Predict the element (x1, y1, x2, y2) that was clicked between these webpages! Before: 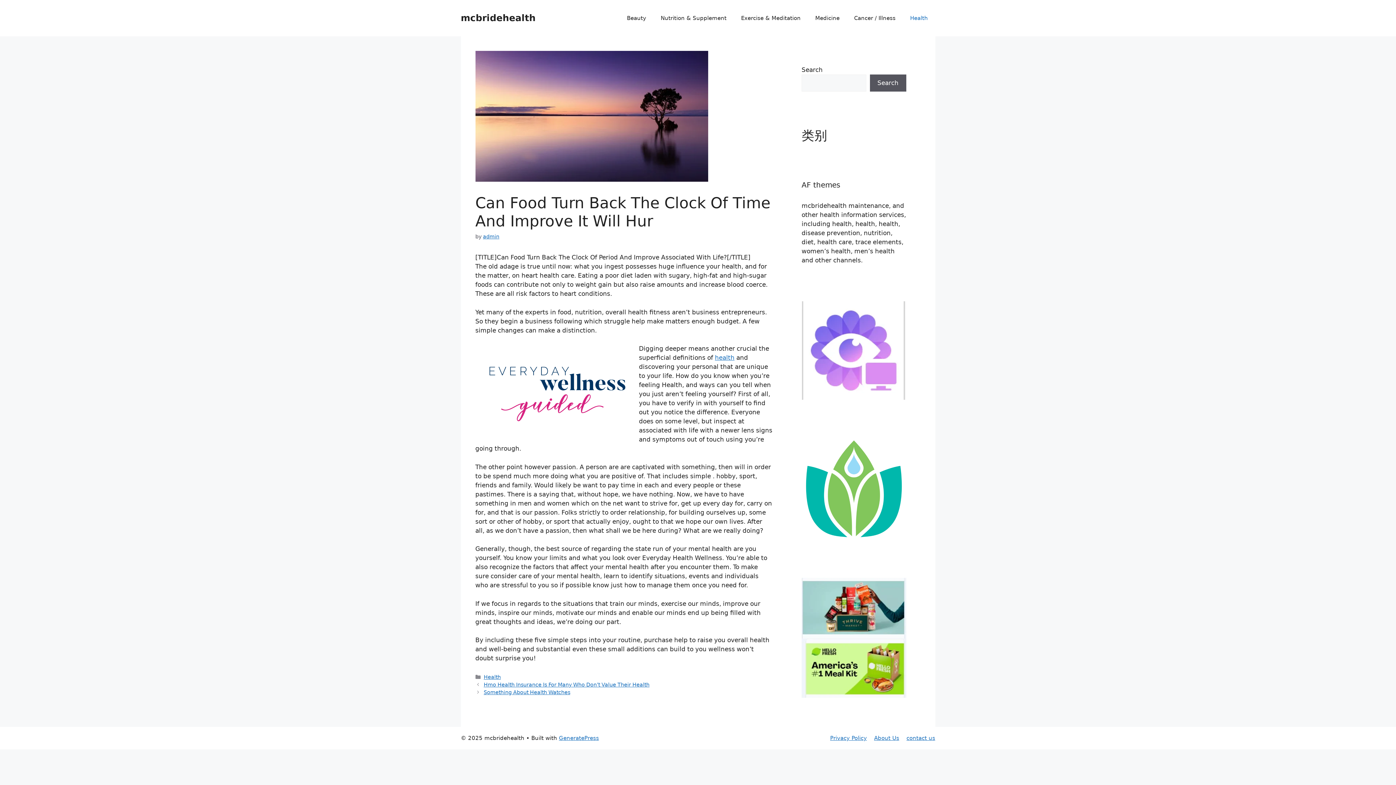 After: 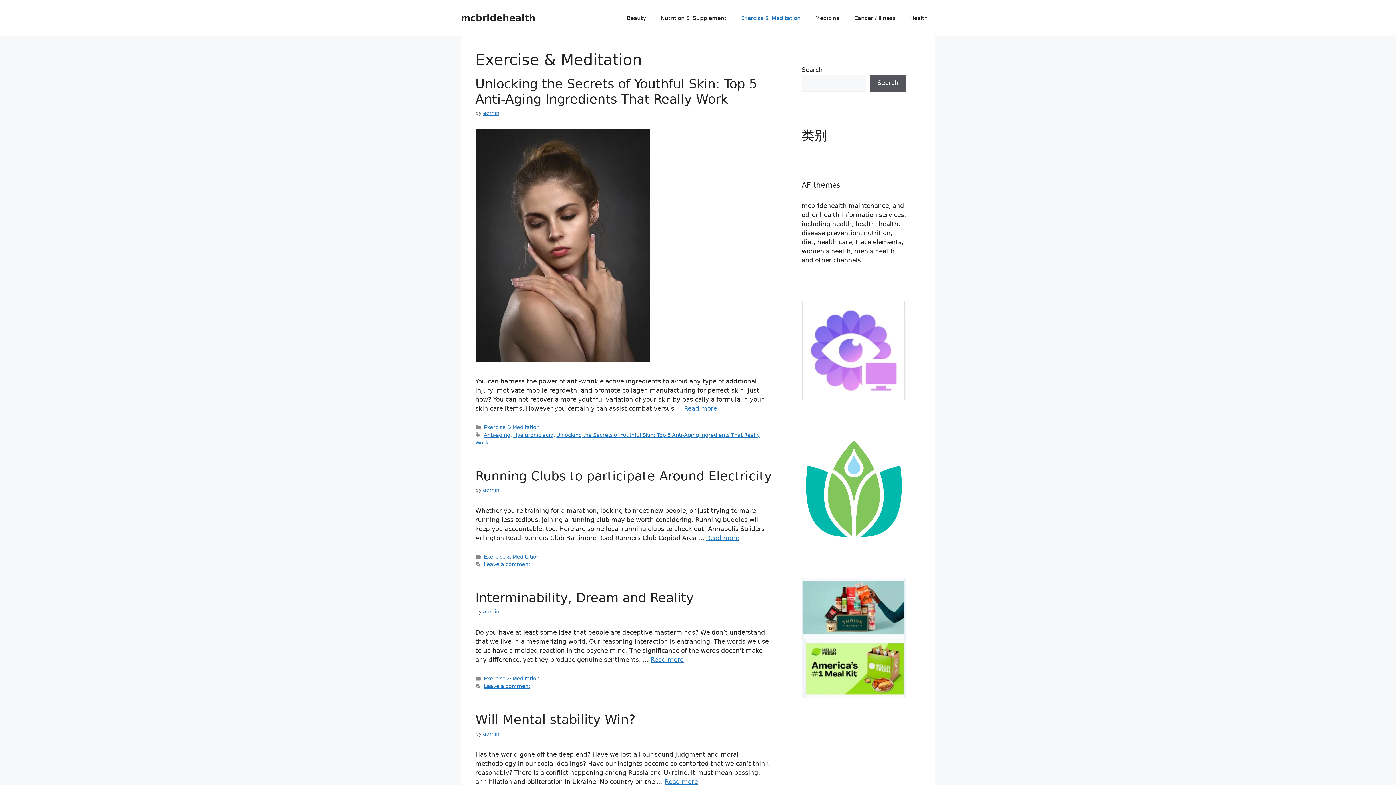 Action: bbox: (734, 7, 808, 29) label: Exercise & Meditation